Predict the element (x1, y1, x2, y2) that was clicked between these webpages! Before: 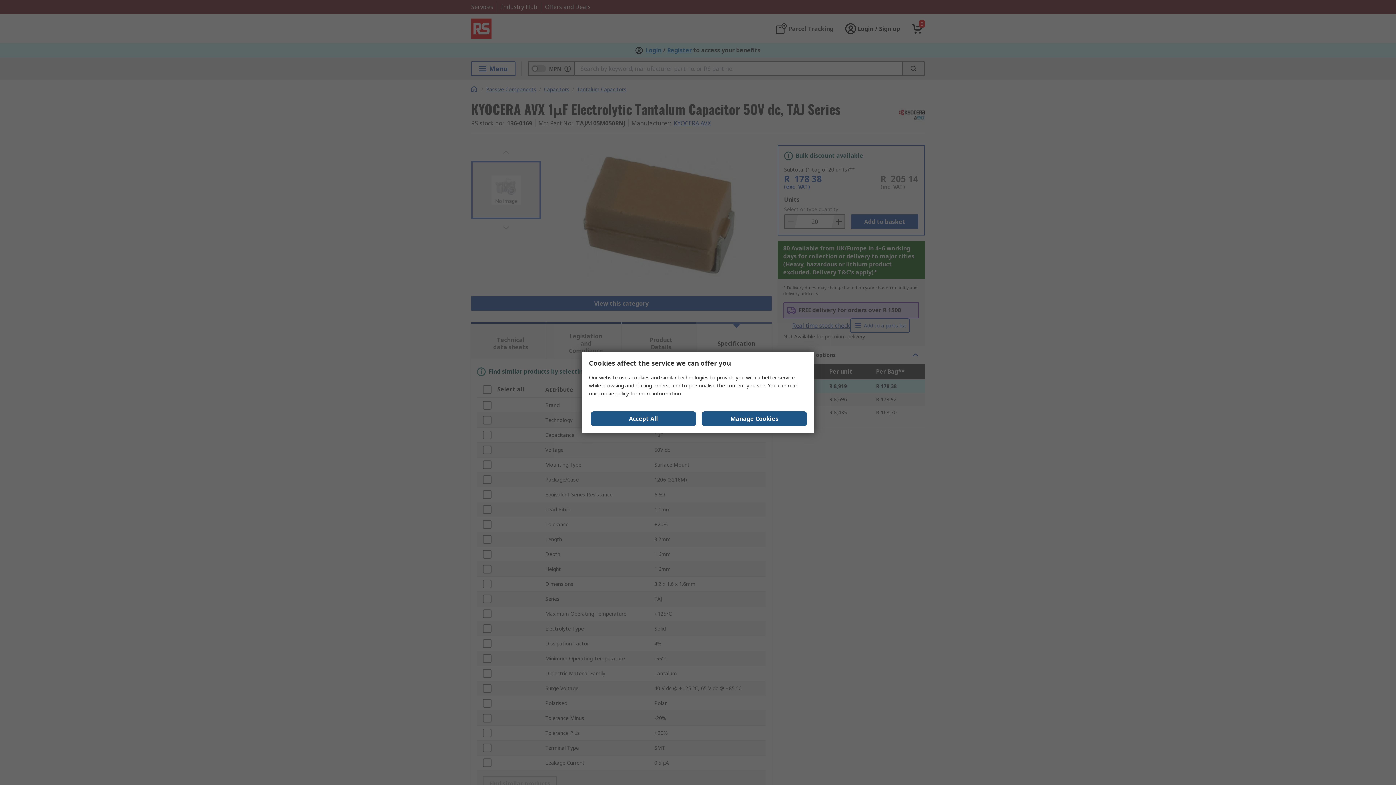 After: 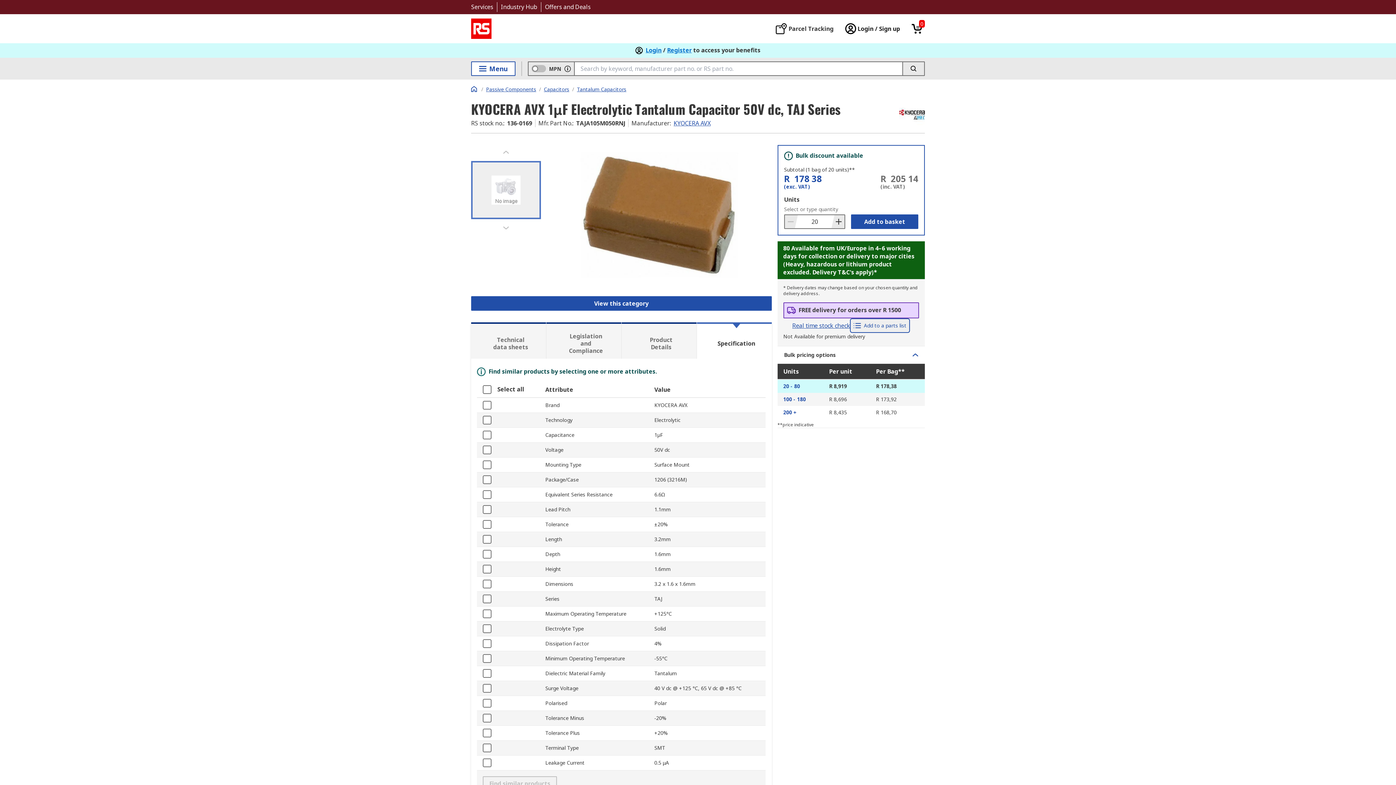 Action: bbox: (590, 411, 696, 426) label: Close consent Widget